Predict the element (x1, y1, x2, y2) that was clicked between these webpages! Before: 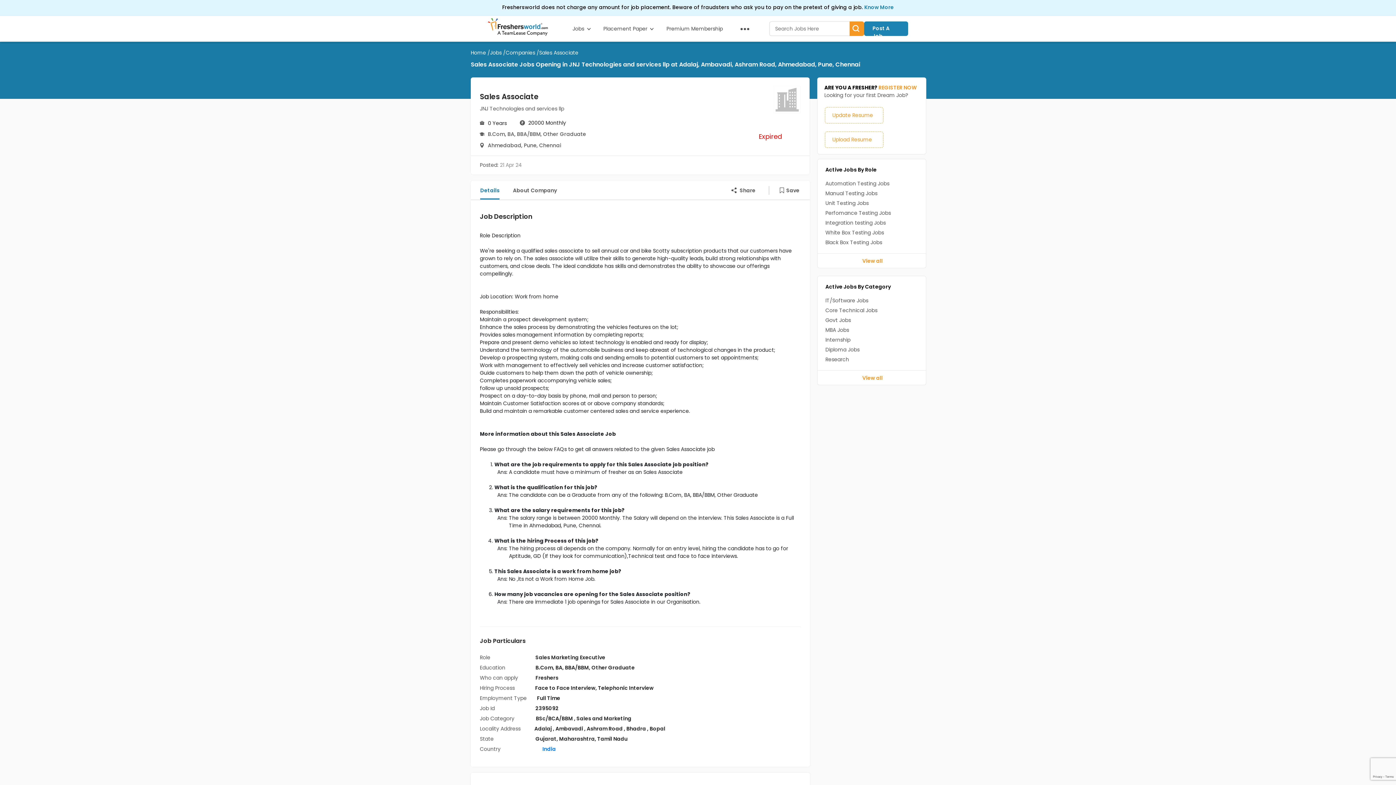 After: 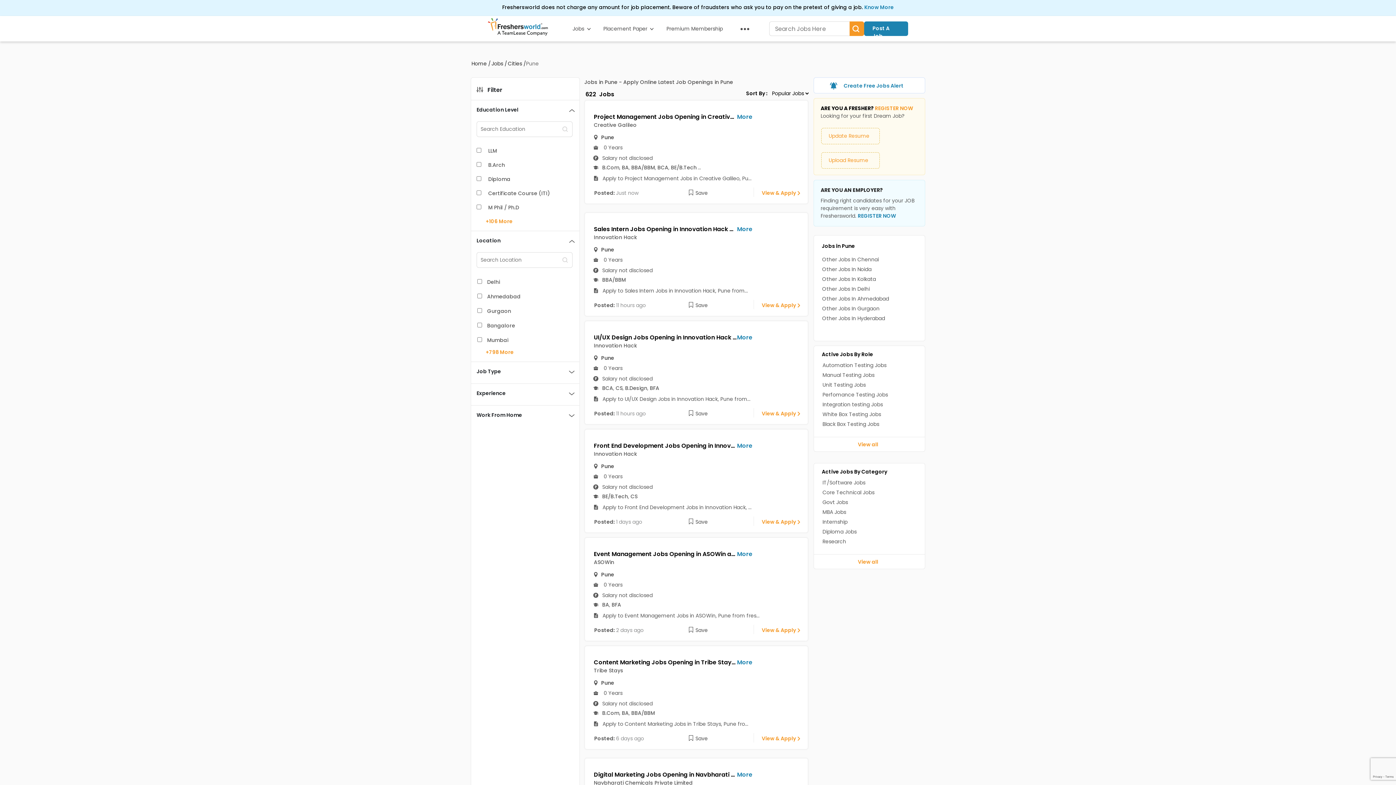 Action: label: Pune bbox: (524, 141, 536, 149)